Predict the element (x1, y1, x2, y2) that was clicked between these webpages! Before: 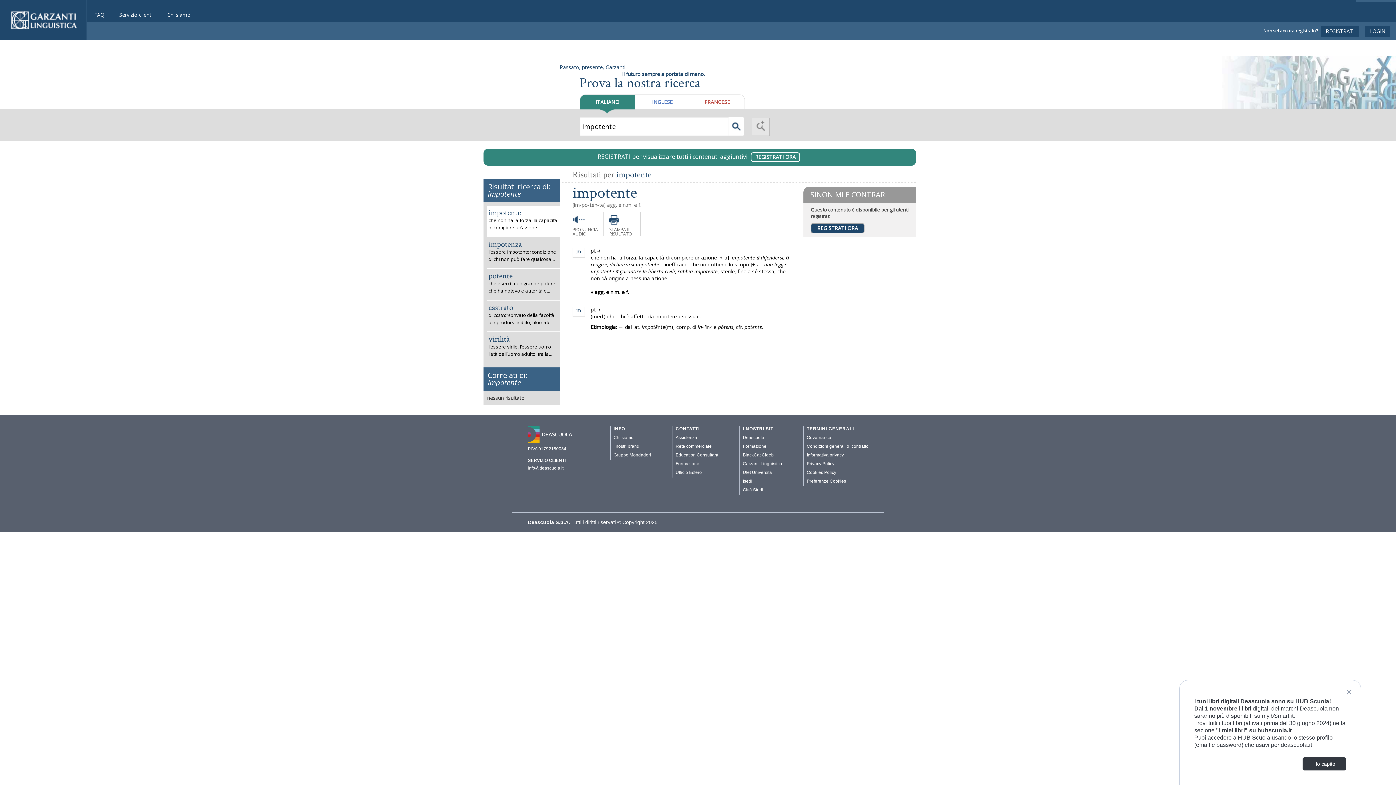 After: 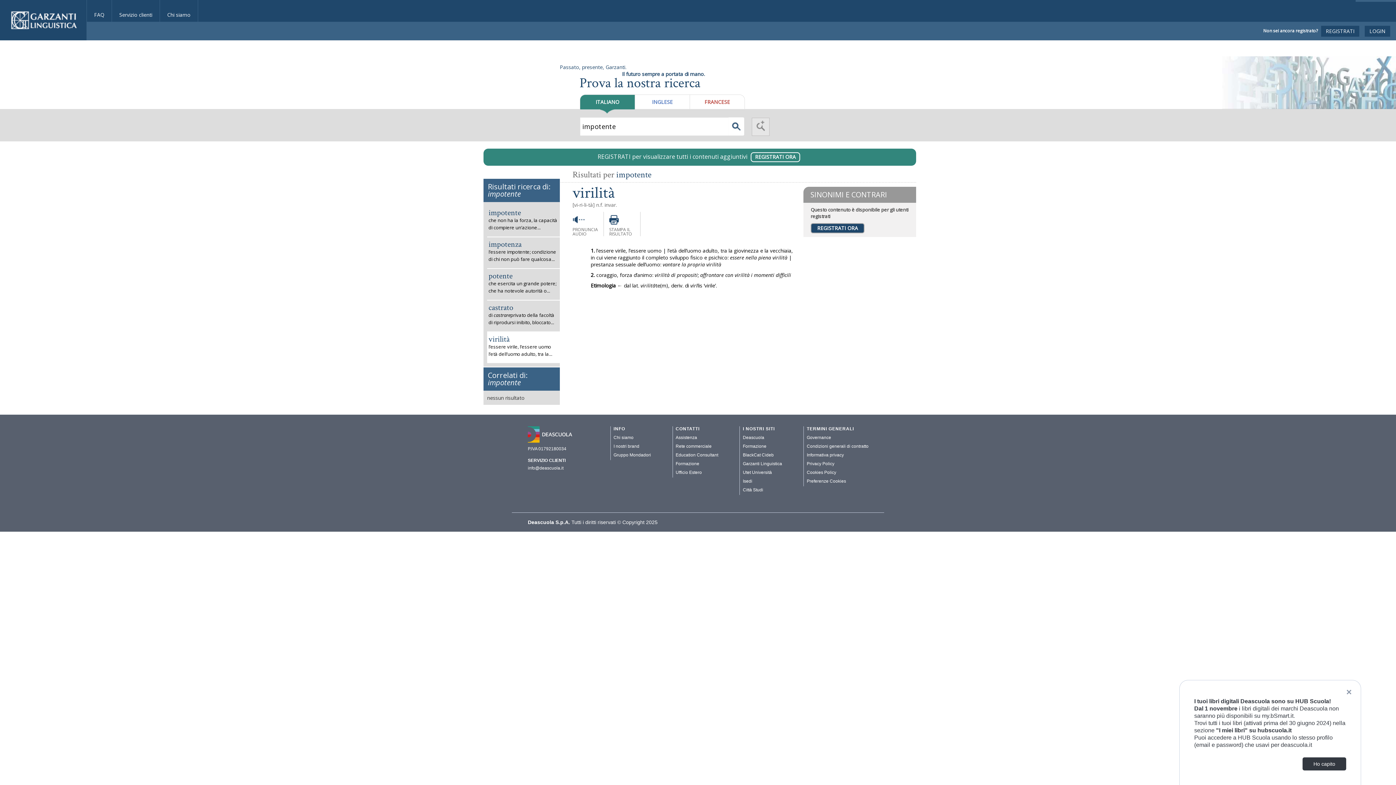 Action: bbox: (487, 332, 560, 363) label: virilità
l’essere virile, l’essere uomo l’età dell’uomo adulto, tra la...